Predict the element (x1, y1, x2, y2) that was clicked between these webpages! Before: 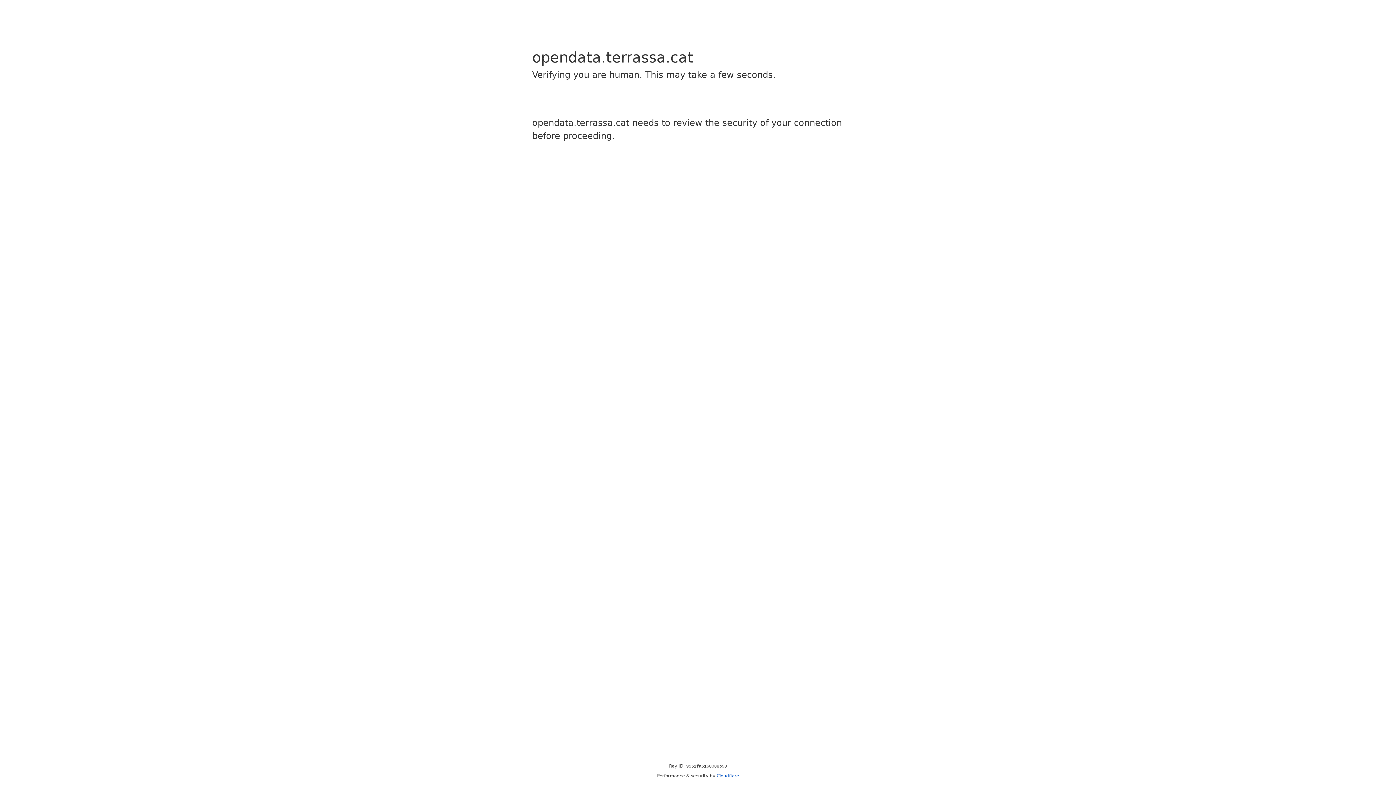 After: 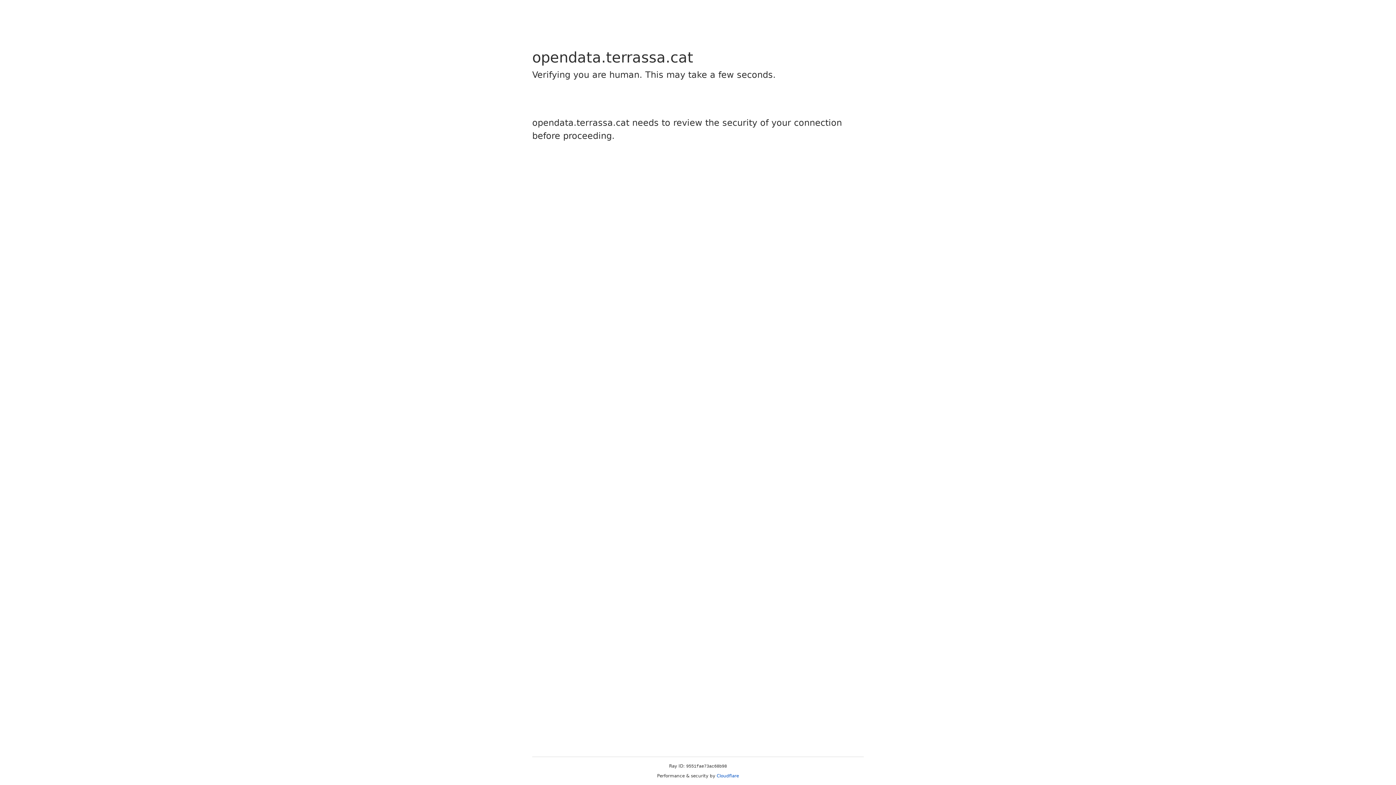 Action: label: Cloudflare bbox: (716, 773, 739, 778)